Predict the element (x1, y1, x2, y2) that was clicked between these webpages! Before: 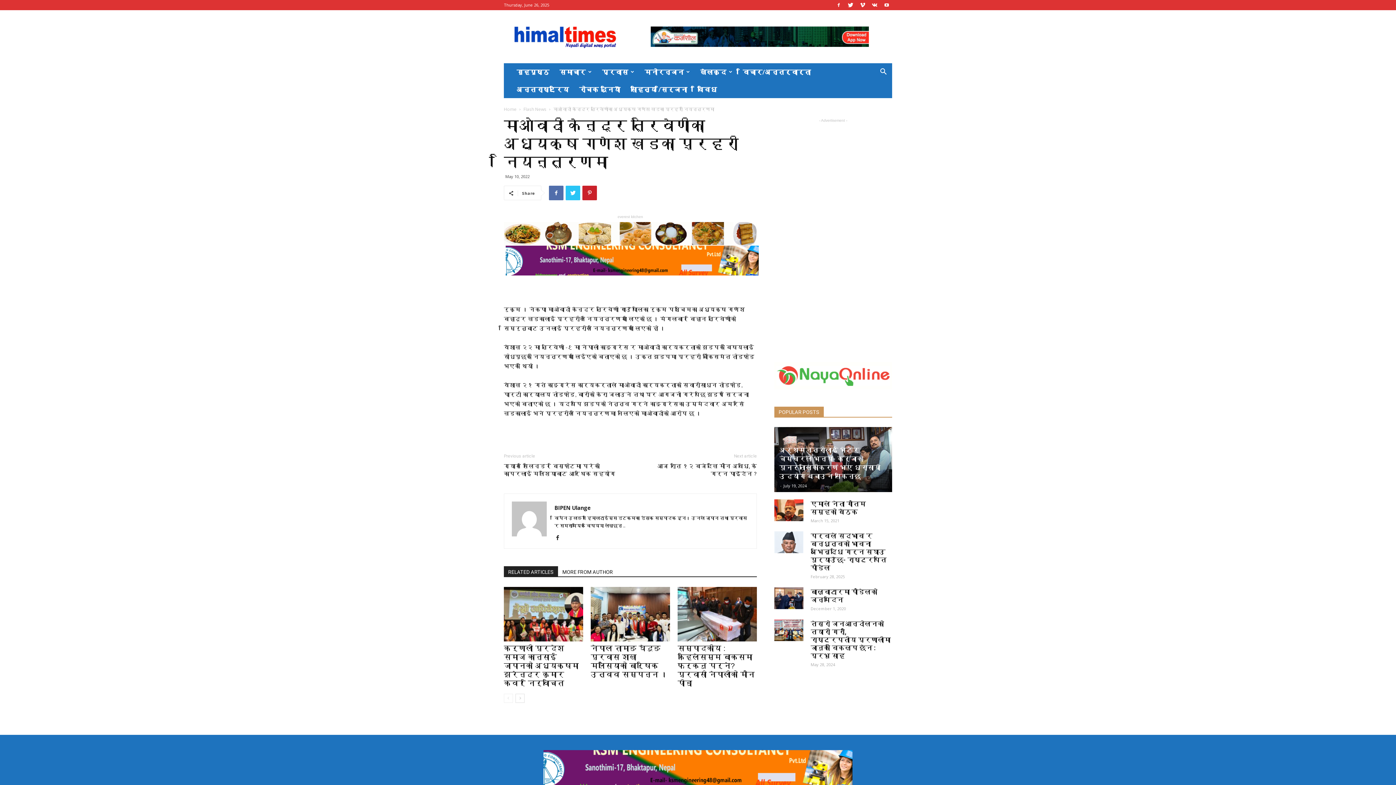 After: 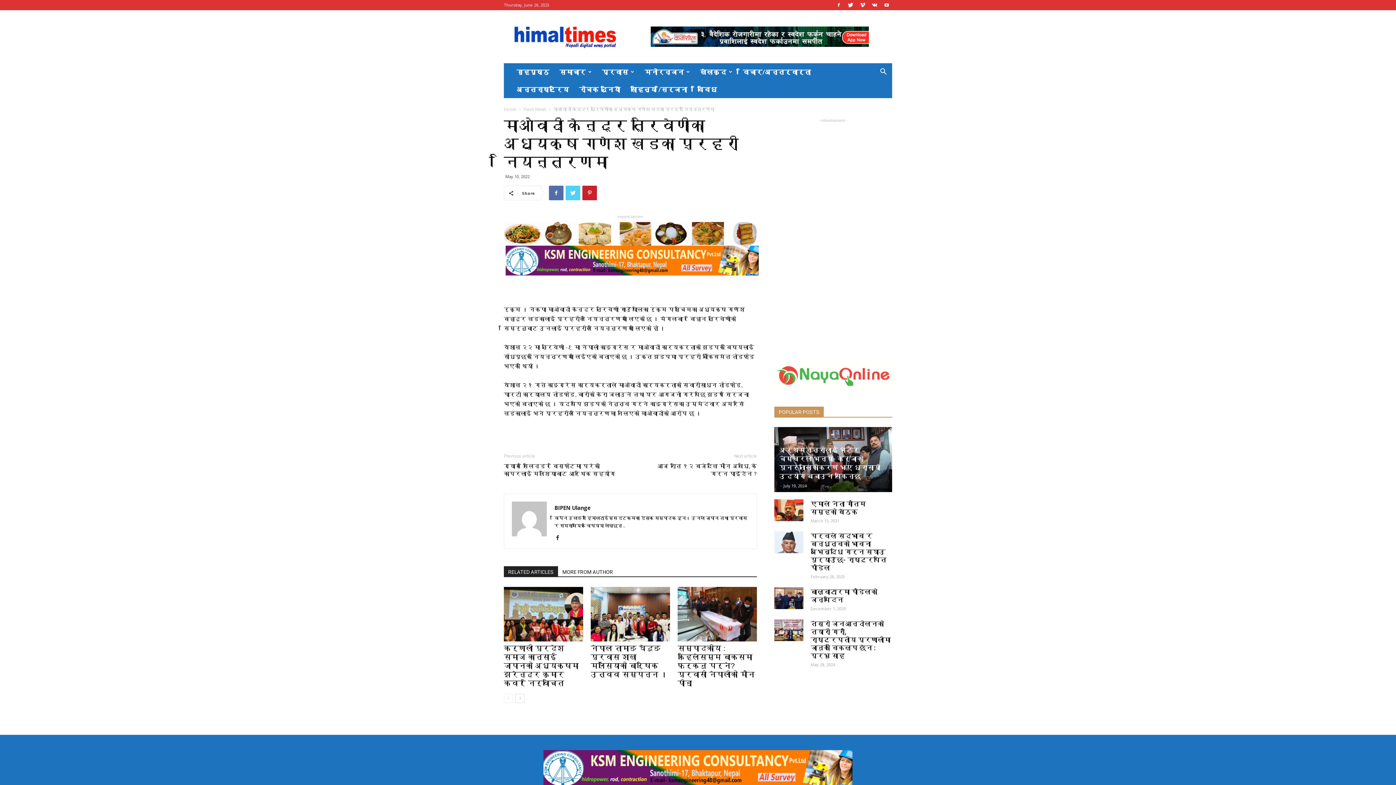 Action: bbox: (565, 185, 580, 200)